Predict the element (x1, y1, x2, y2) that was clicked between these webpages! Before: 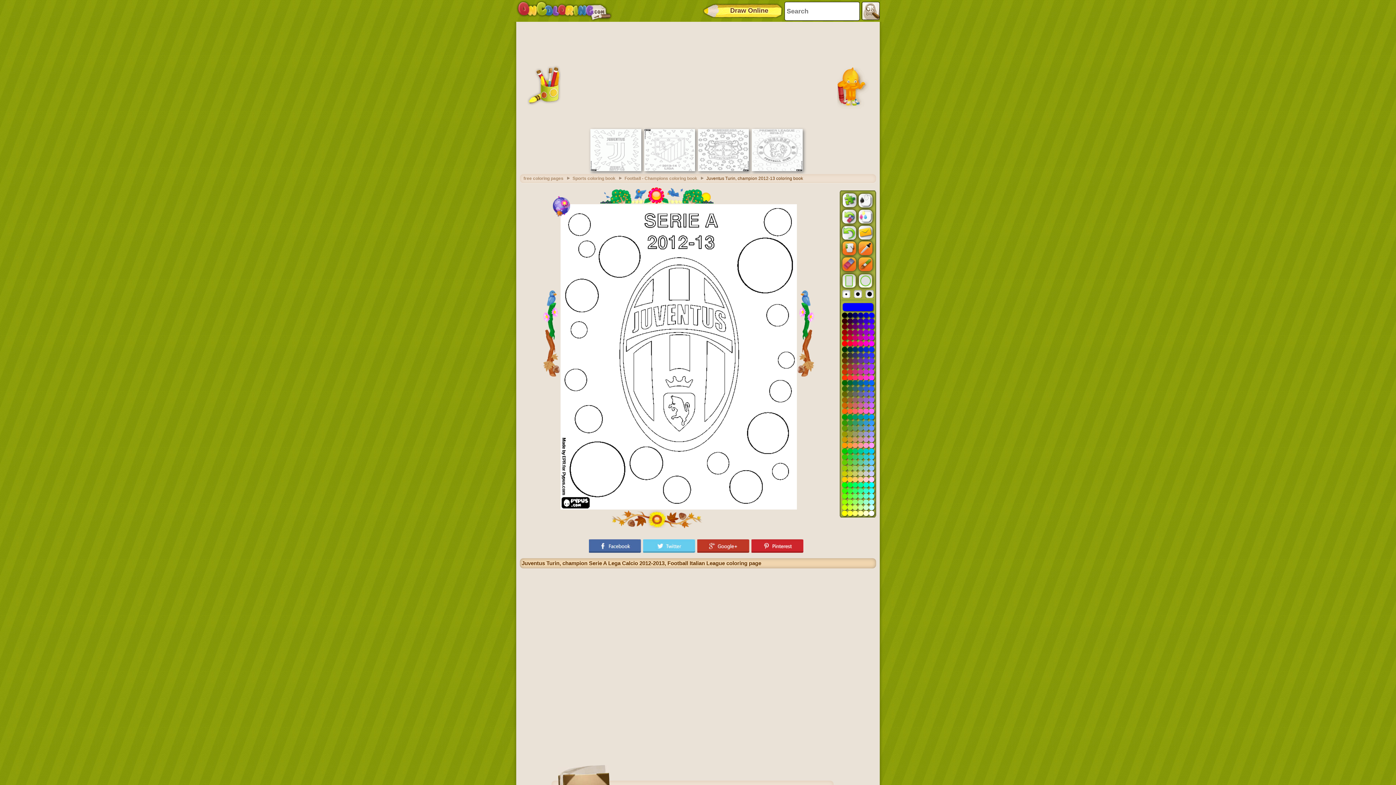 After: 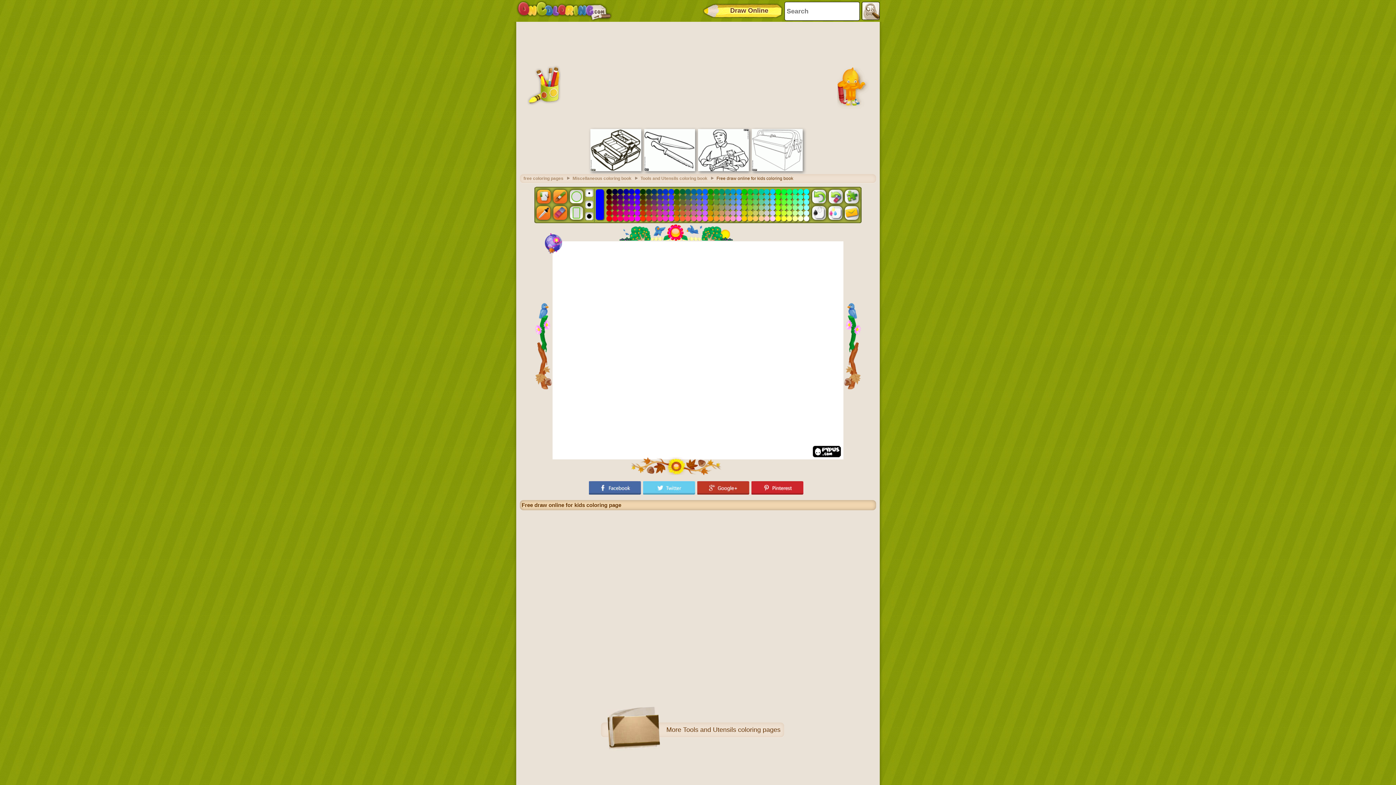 Action: bbox: (701, 1, 784, 20) label: Draw Online